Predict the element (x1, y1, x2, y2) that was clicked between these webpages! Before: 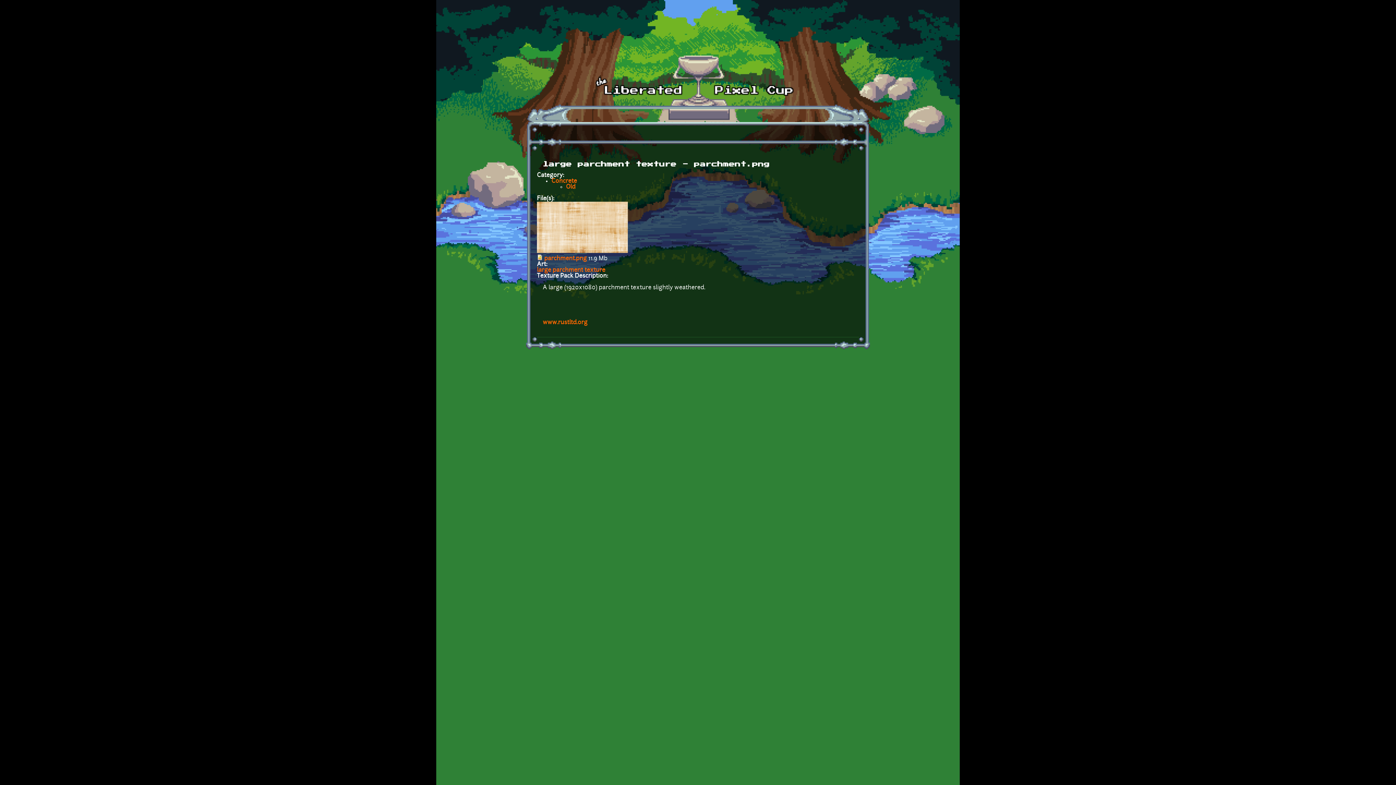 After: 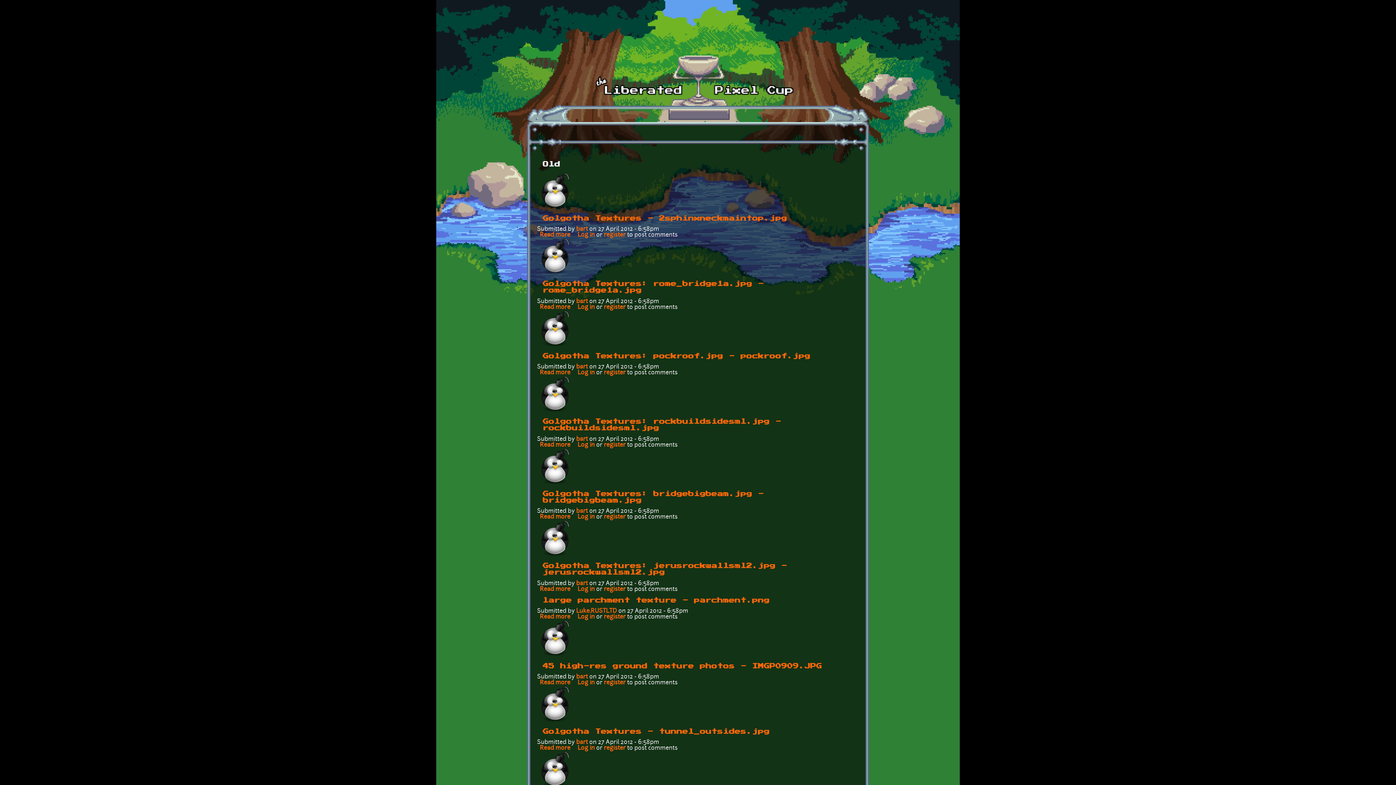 Action: bbox: (566, 184, 575, 190) label: Old